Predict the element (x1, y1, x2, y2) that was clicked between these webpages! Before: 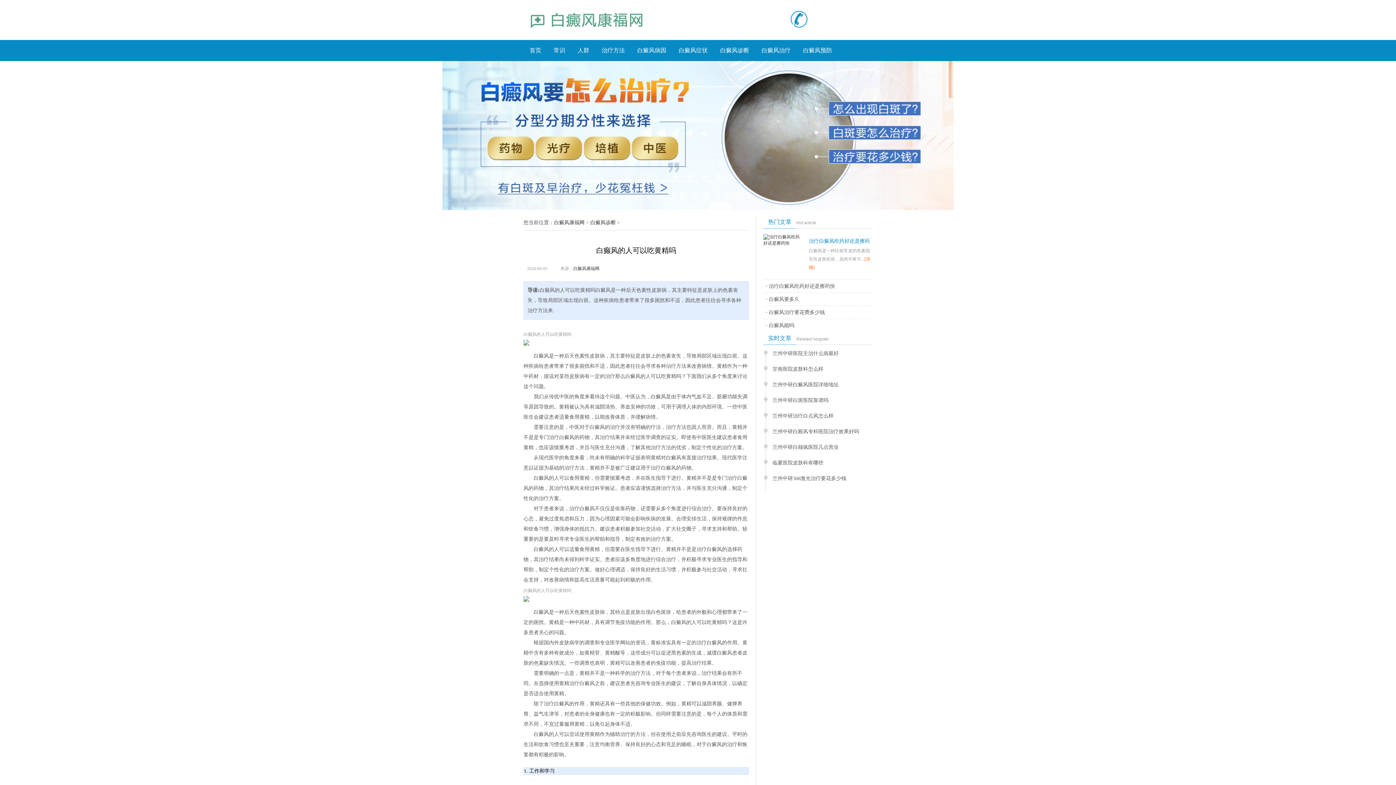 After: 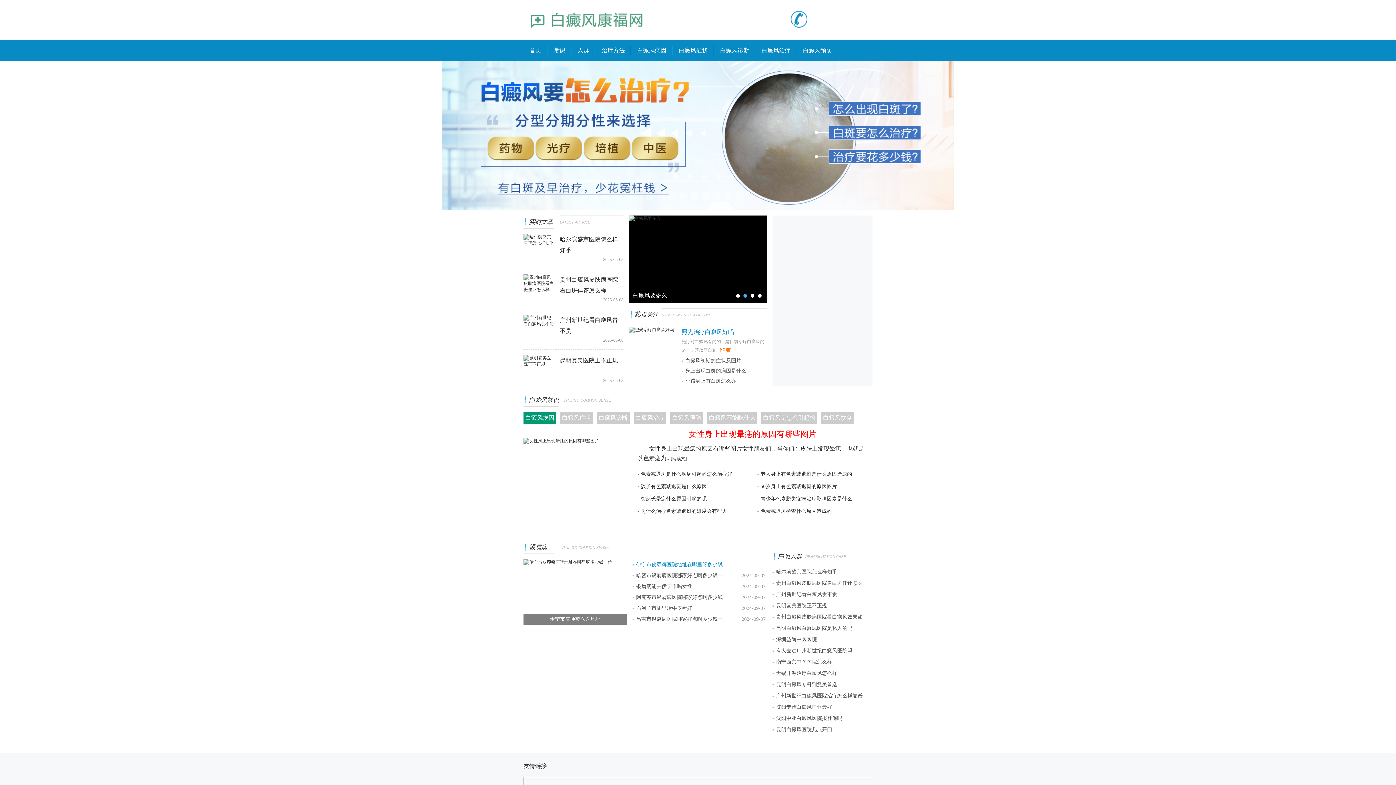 Action: bbox: (523, 32, 650, 37)